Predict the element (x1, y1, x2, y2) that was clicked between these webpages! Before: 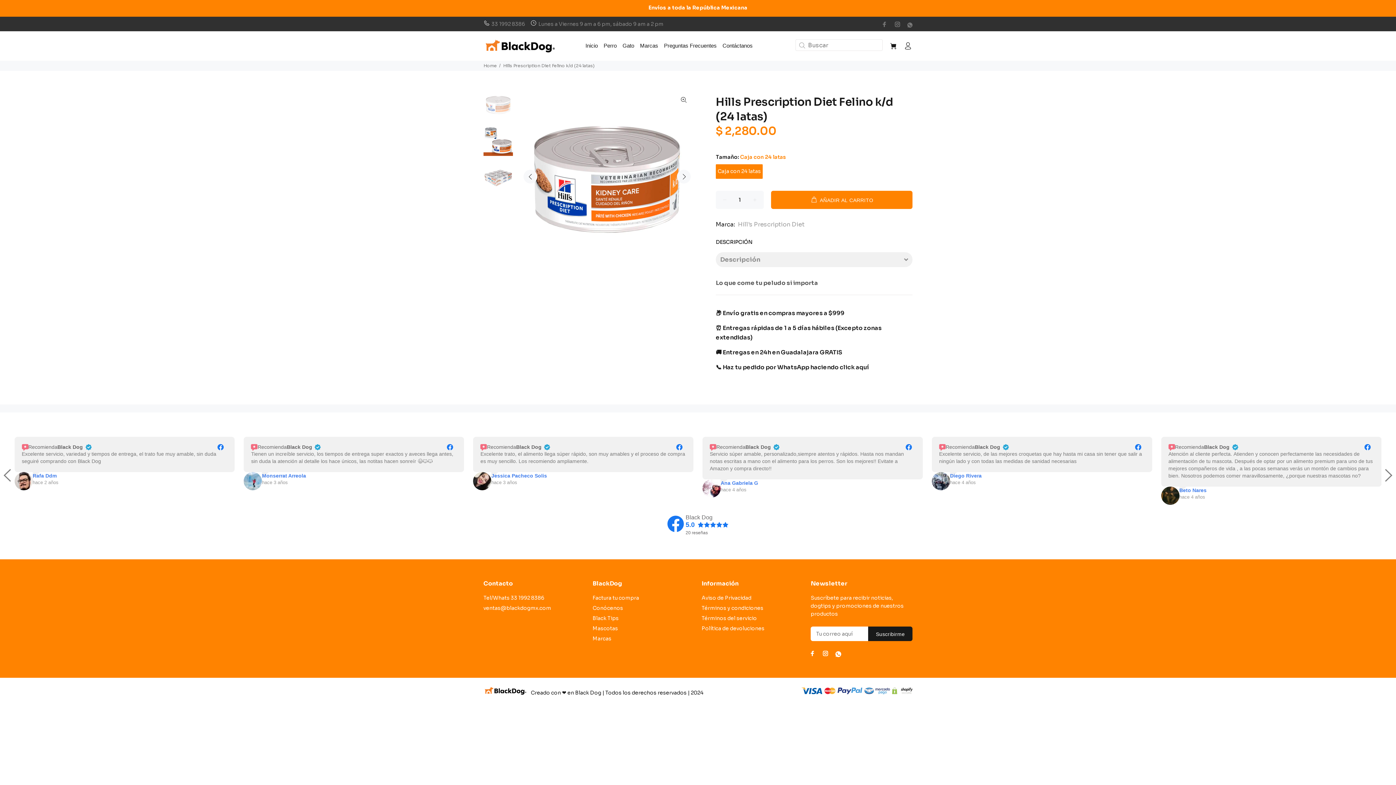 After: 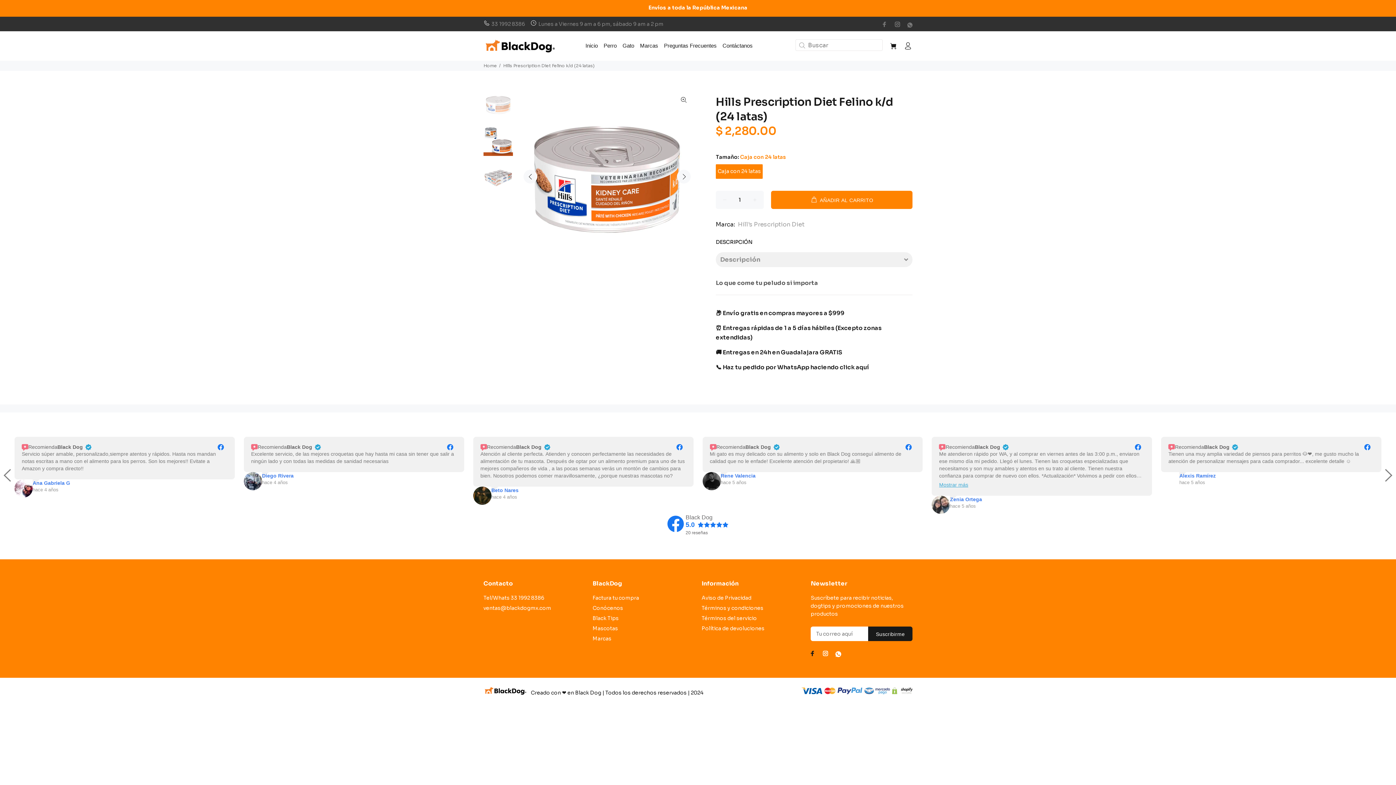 Action: bbox: (808, 648, 817, 658)